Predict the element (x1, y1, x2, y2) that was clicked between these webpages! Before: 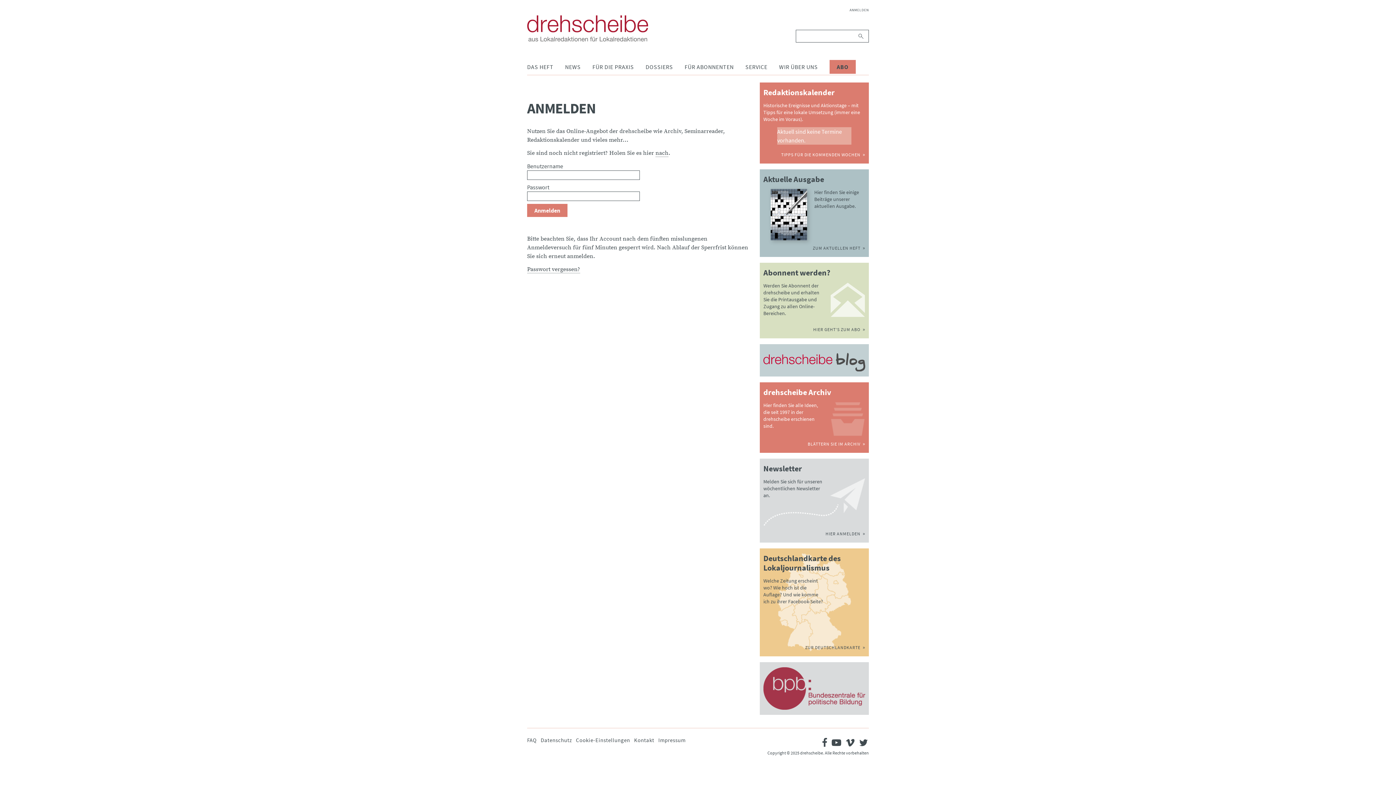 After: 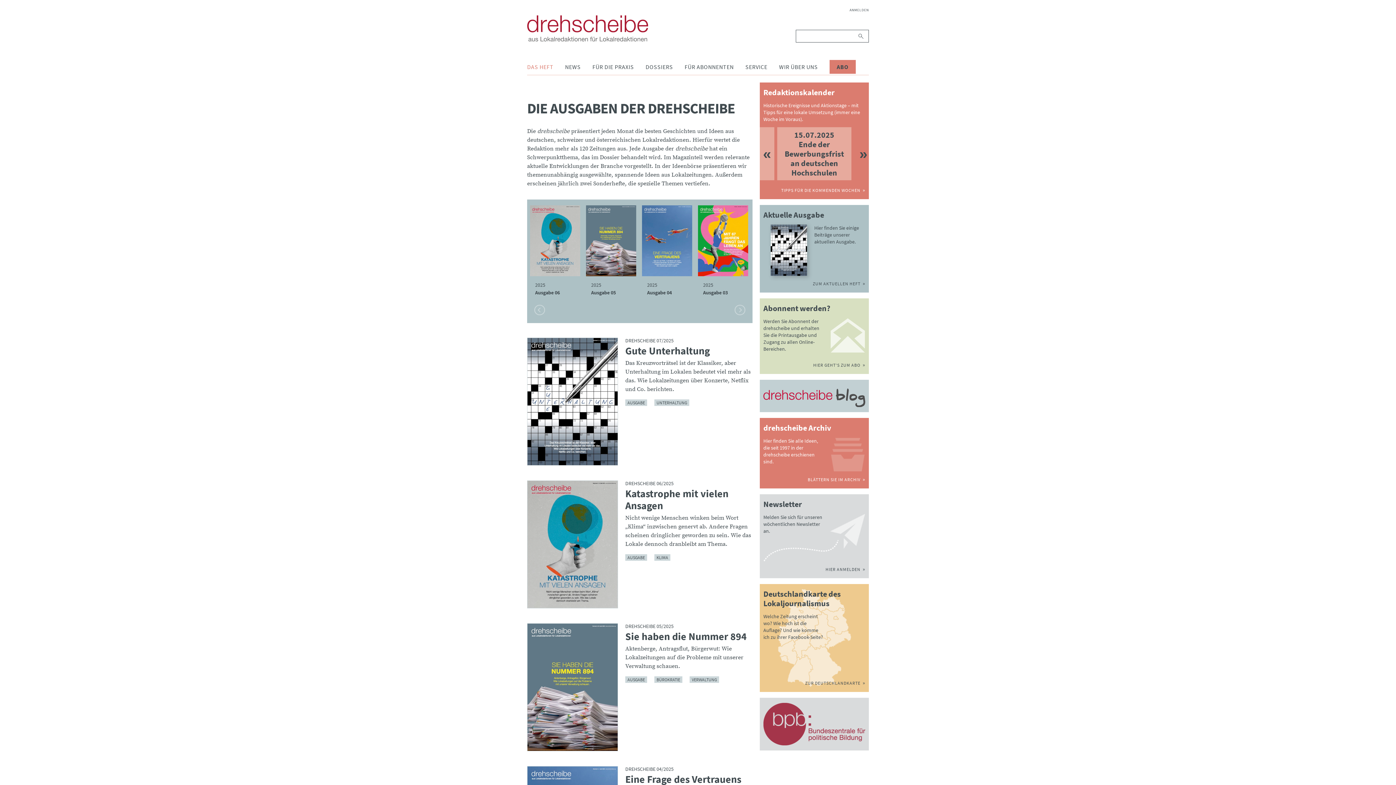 Action: label: ZUM AKTUELLEN HEFT bbox: (813, 245, 860, 251)